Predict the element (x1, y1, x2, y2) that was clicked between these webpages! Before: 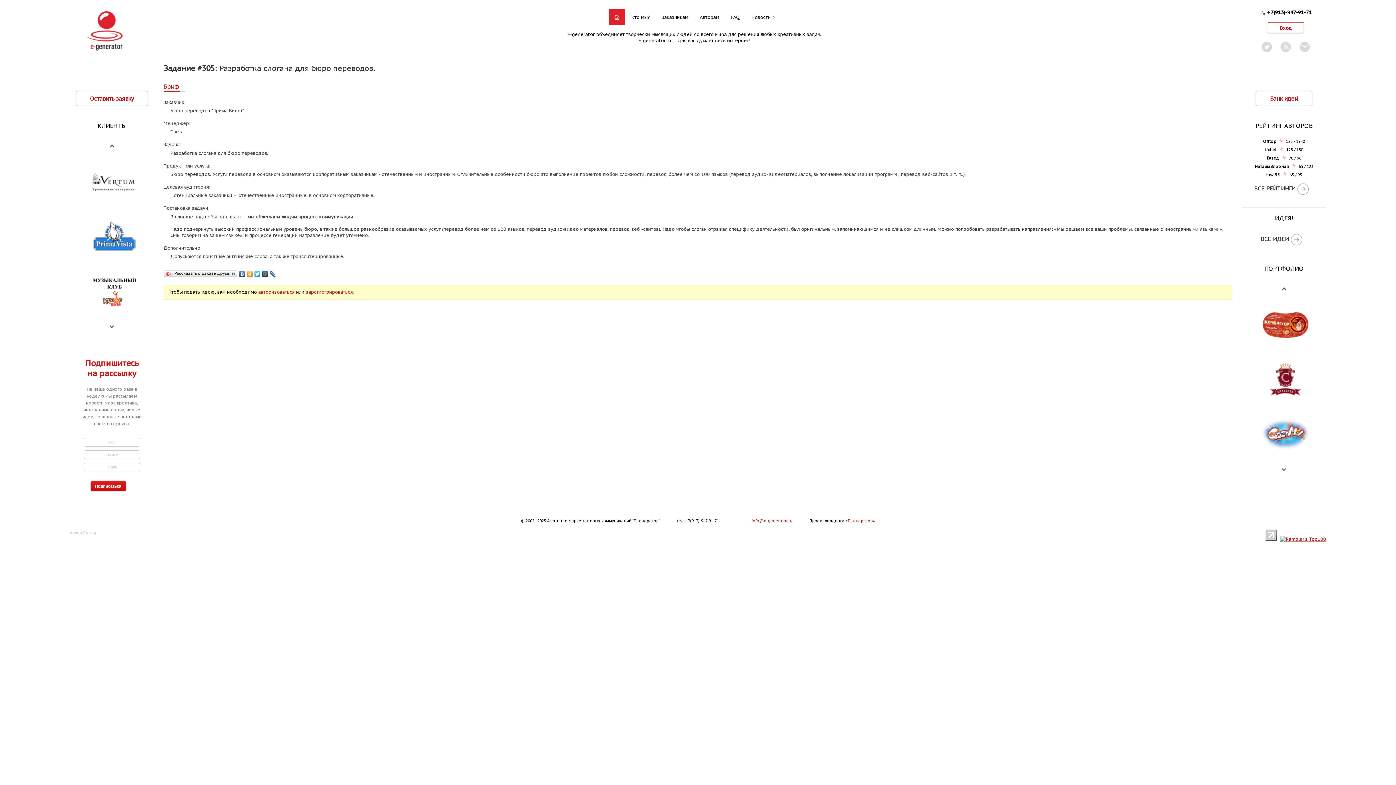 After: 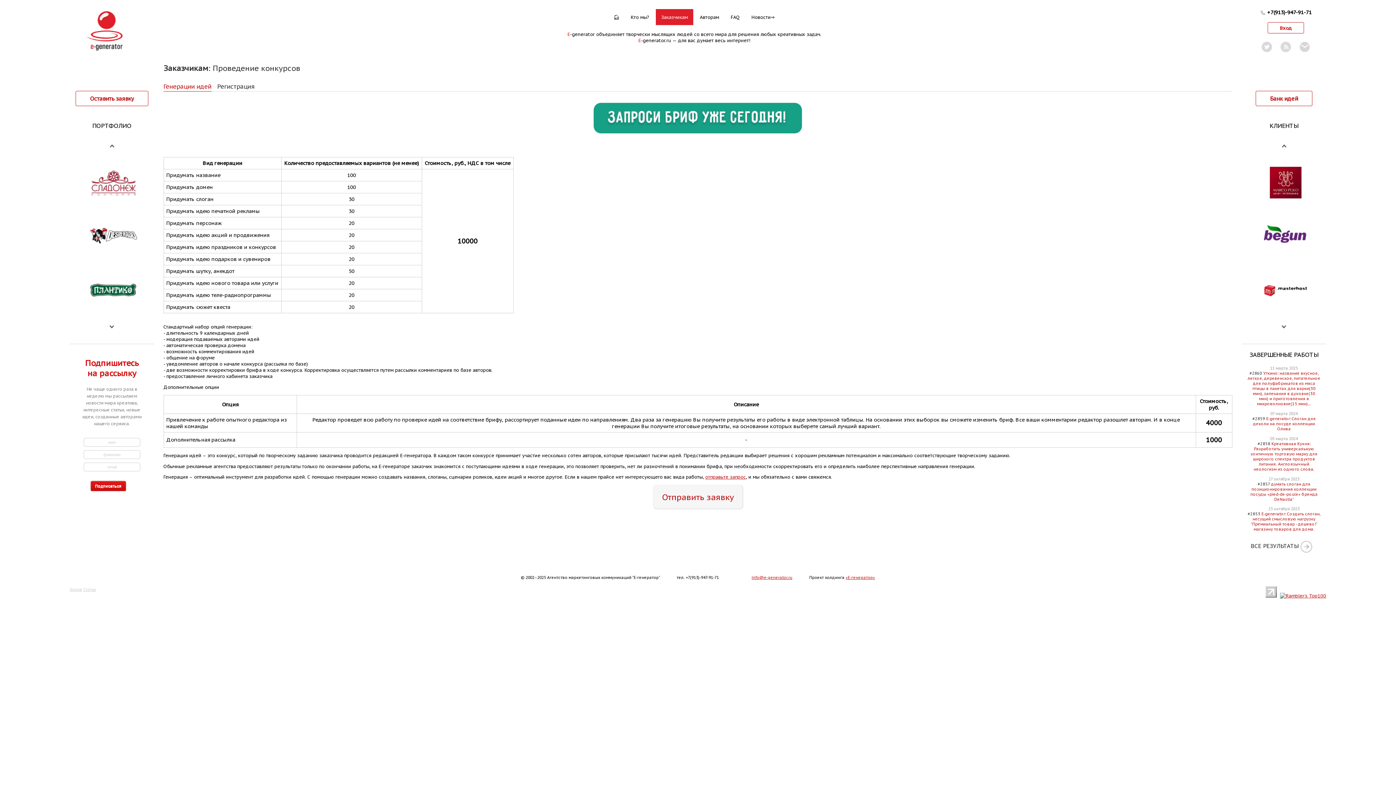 Action: label: Заказчикам bbox: (656, 9, 693, 25)